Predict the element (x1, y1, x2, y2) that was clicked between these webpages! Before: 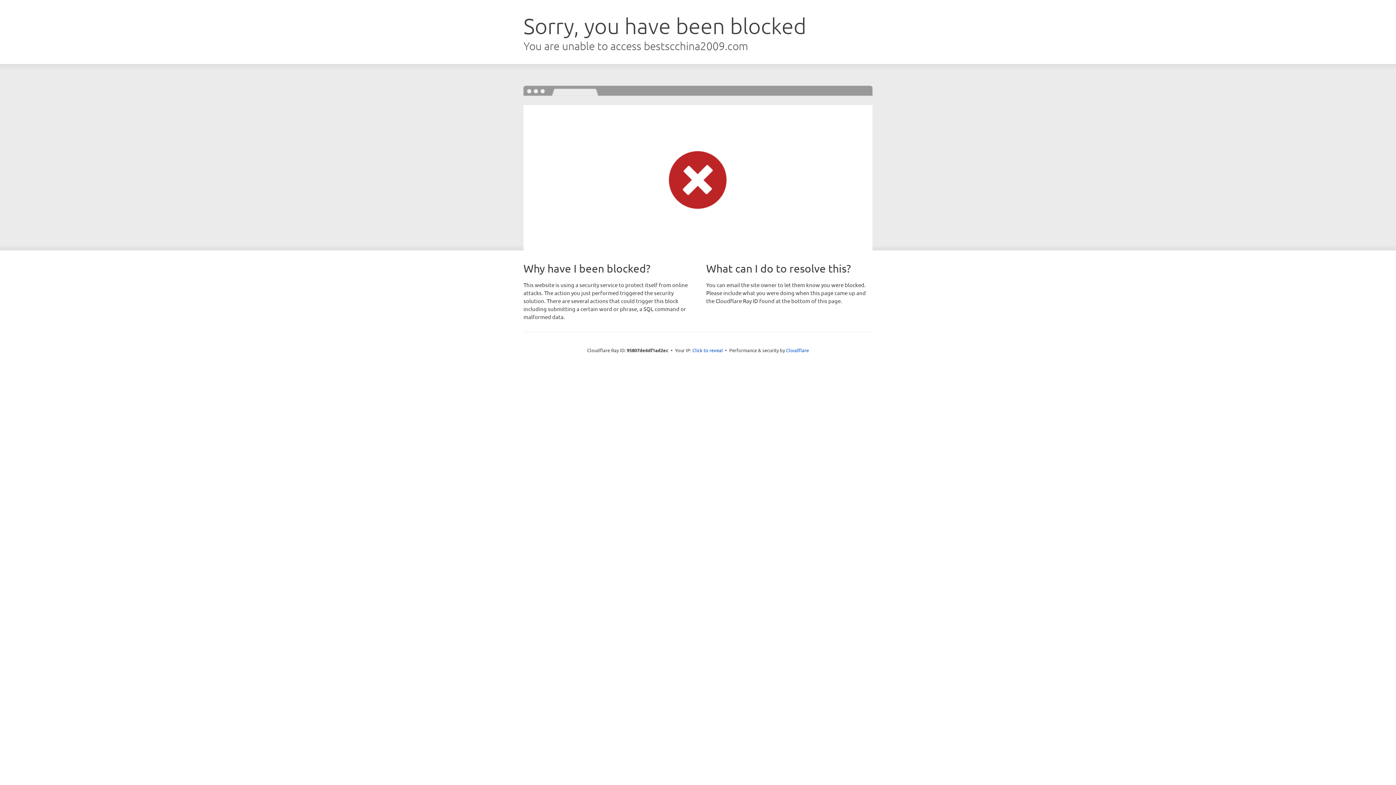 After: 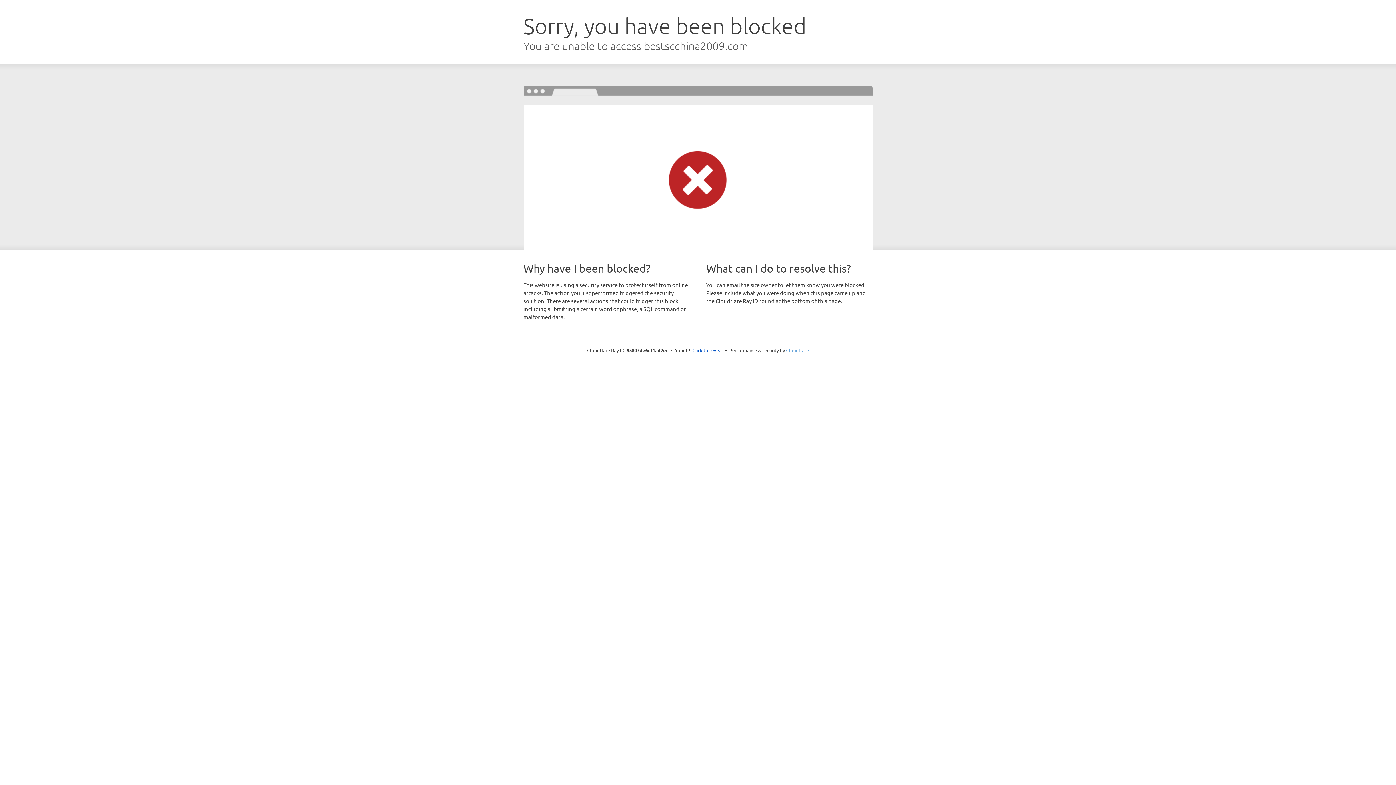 Action: label: Cloudflare bbox: (786, 347, 809, 353)